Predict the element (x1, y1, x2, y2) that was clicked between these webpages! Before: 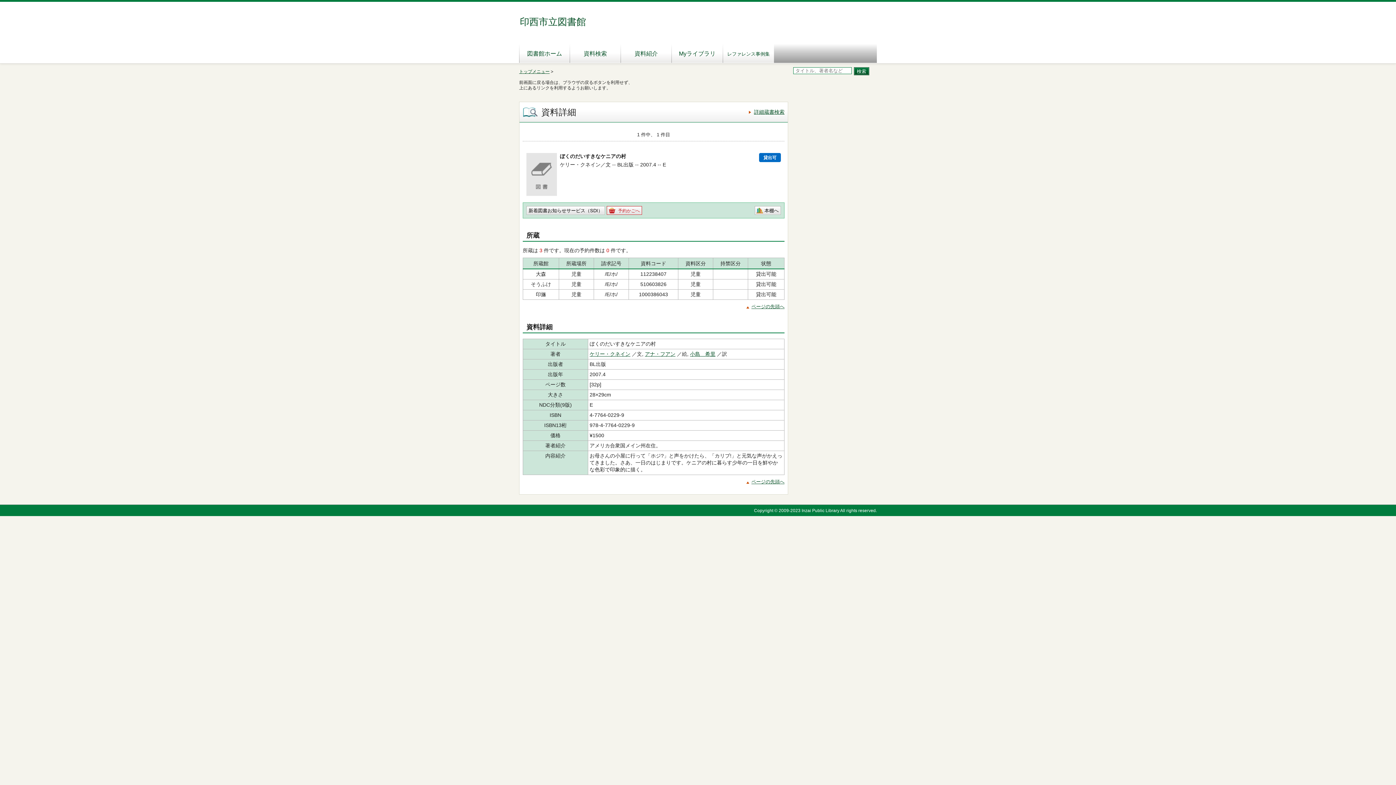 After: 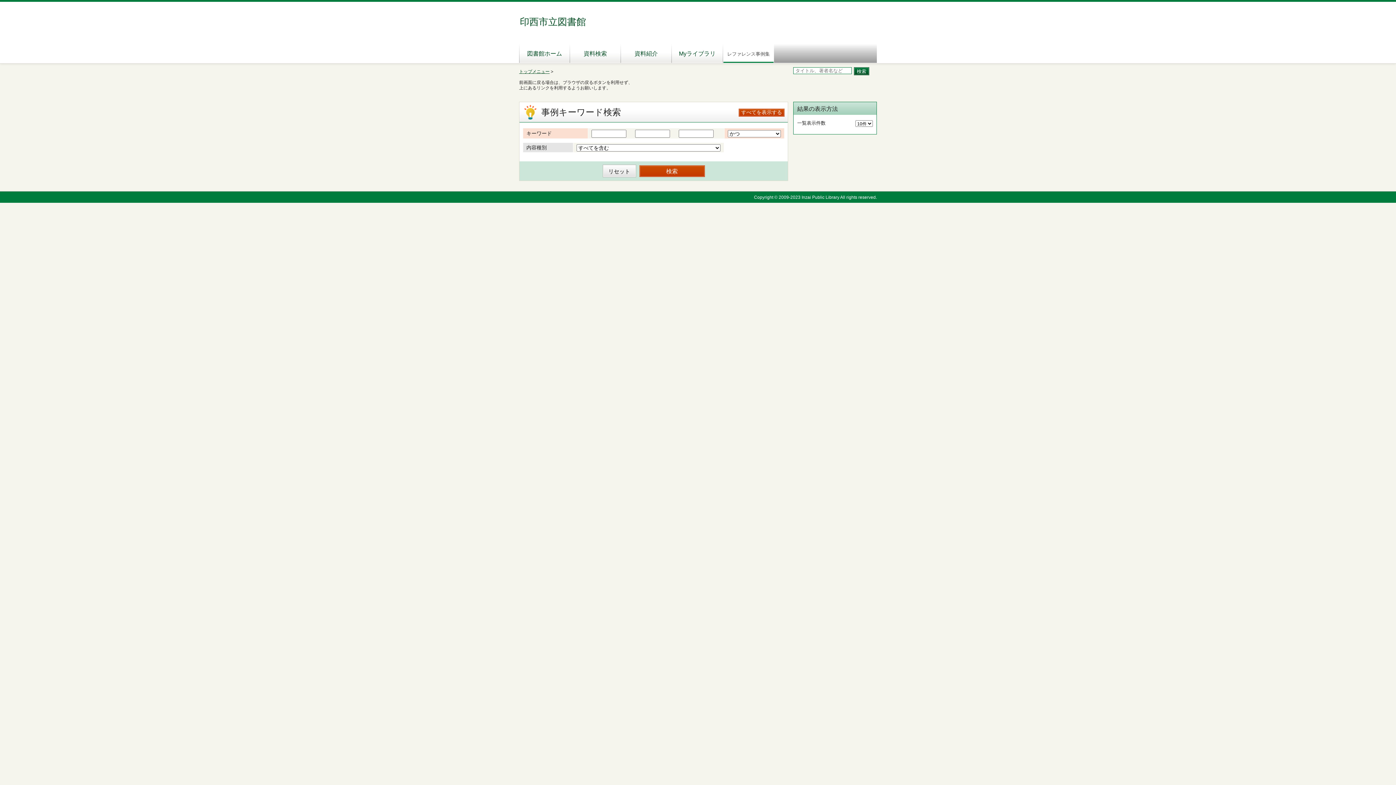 Action: bbox: (723, 42, 774, 62) label: レファレンス事例集